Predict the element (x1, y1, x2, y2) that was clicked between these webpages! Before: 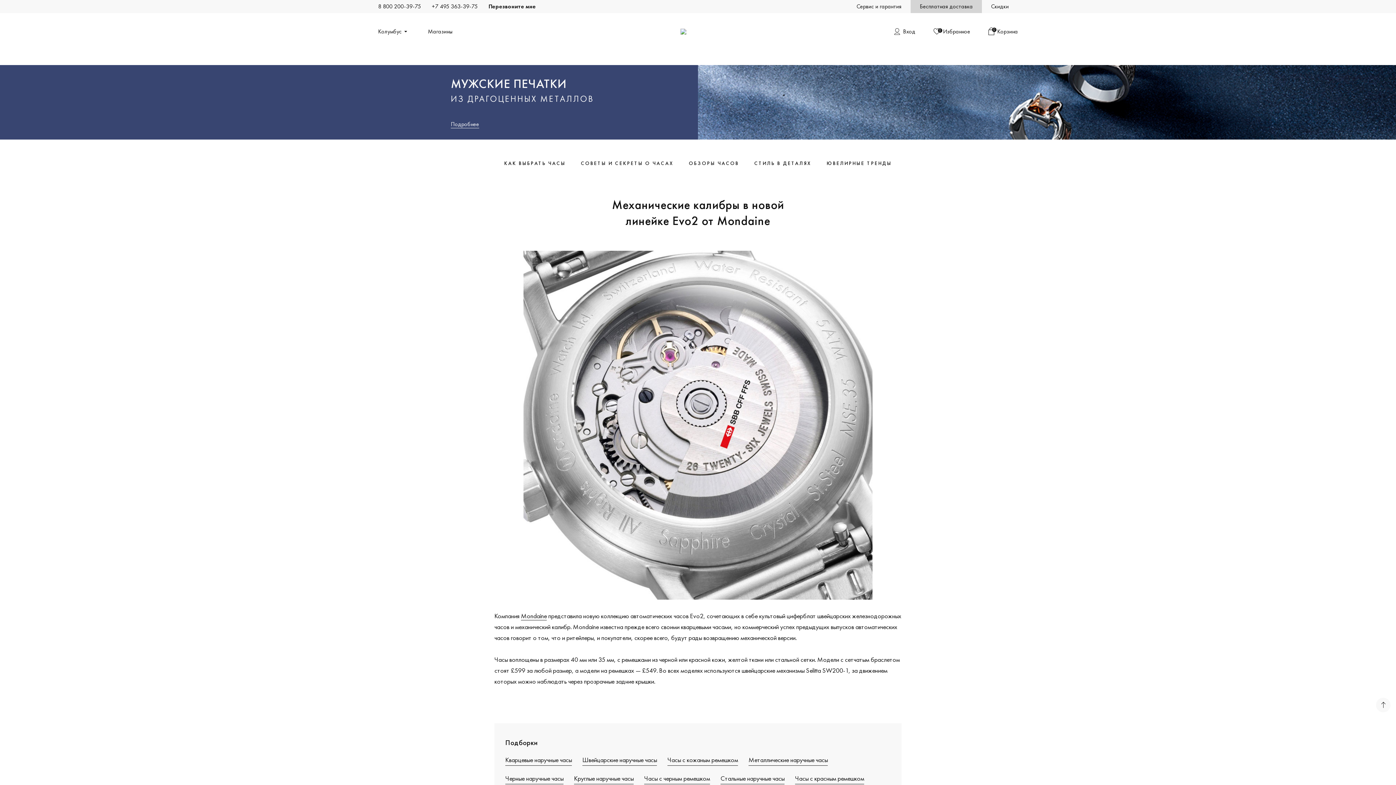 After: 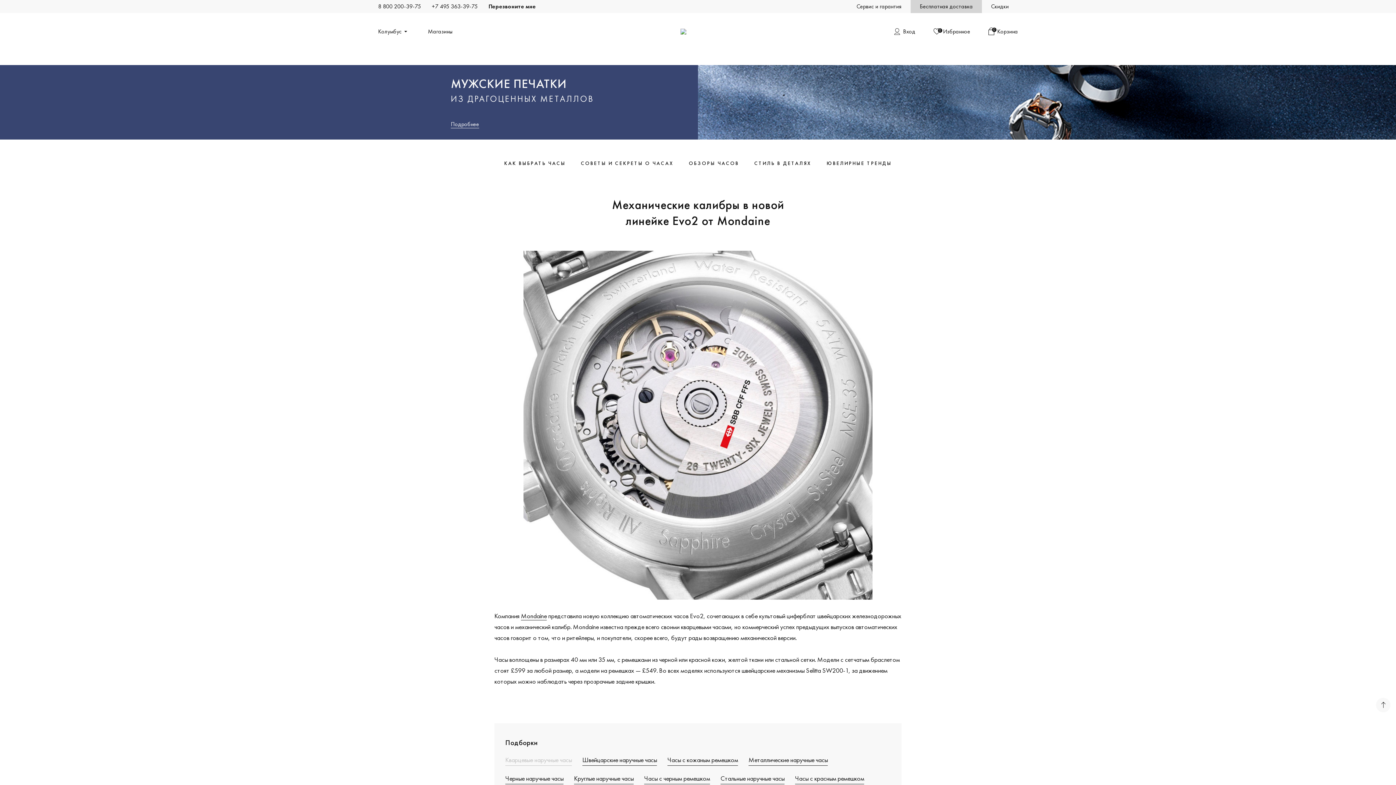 Action: label: Кварцевые наручные часы bbox: (505, 754, 572, 766)